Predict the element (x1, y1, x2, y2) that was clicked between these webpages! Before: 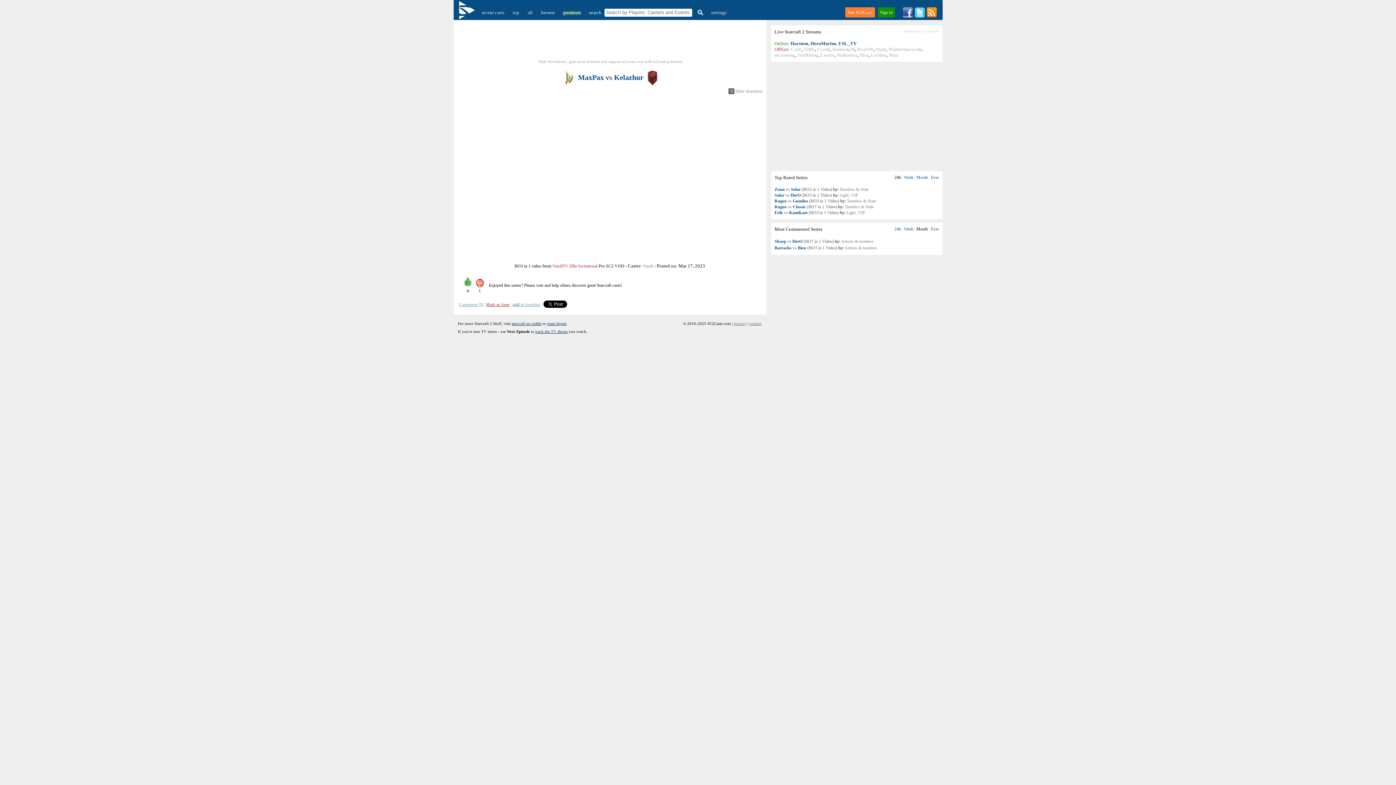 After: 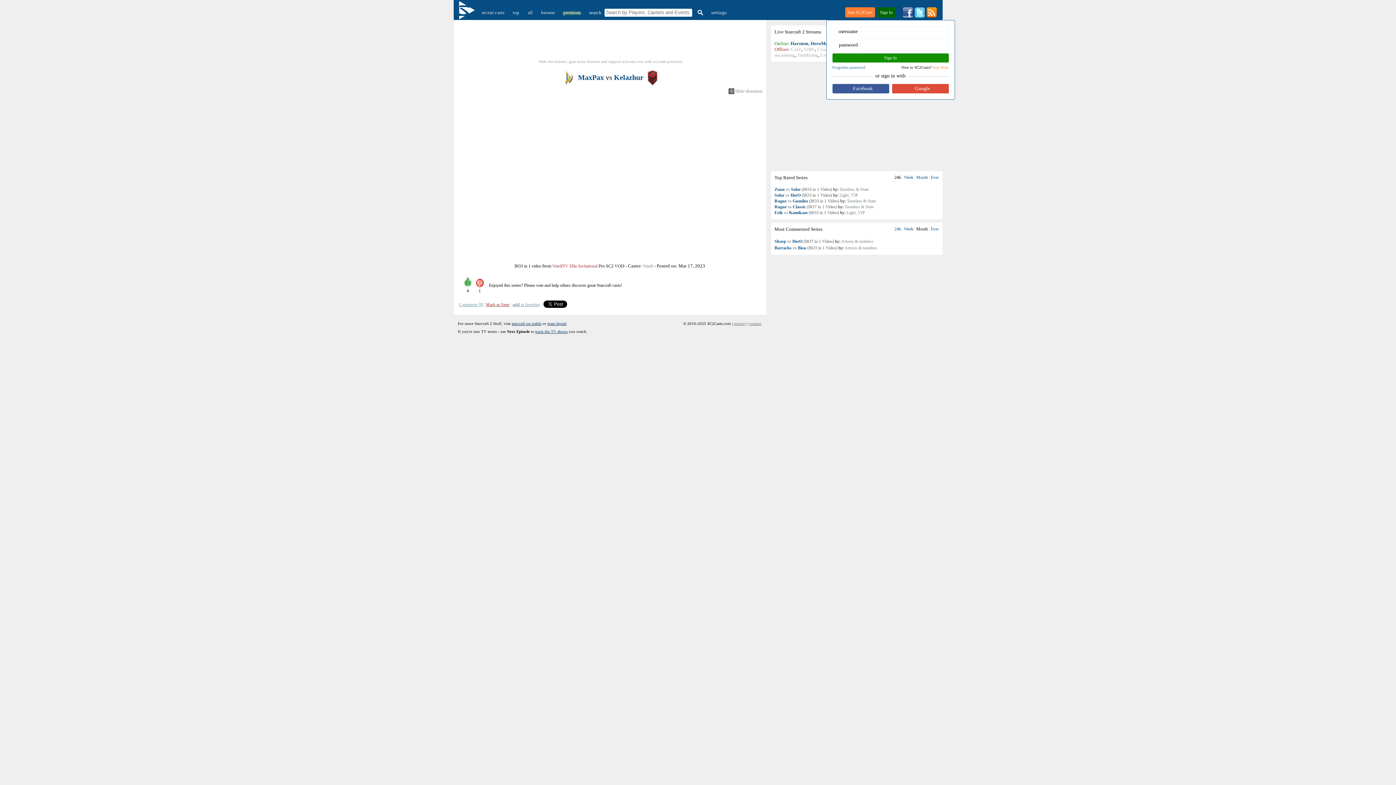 Action: label: Sign In bbox: (878, 7, 895, 17)